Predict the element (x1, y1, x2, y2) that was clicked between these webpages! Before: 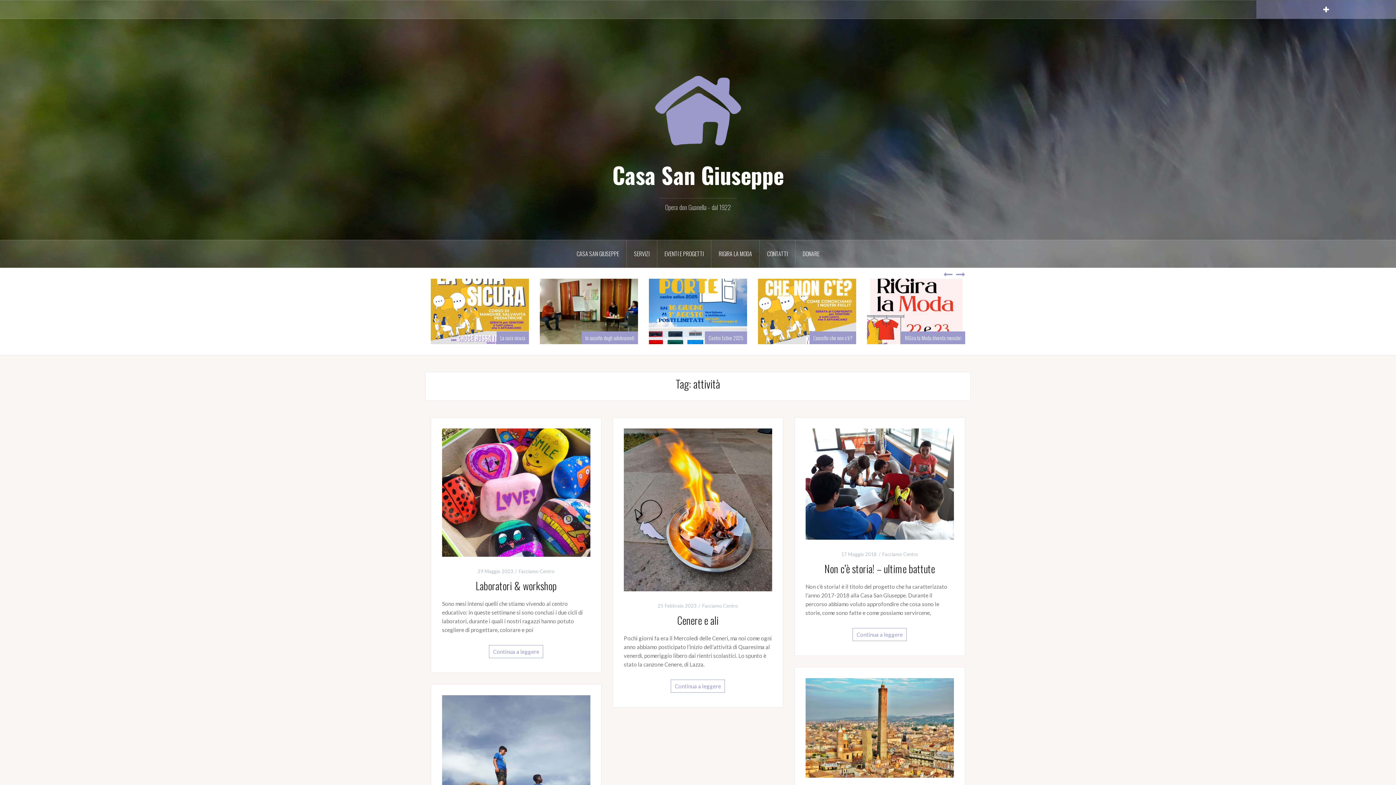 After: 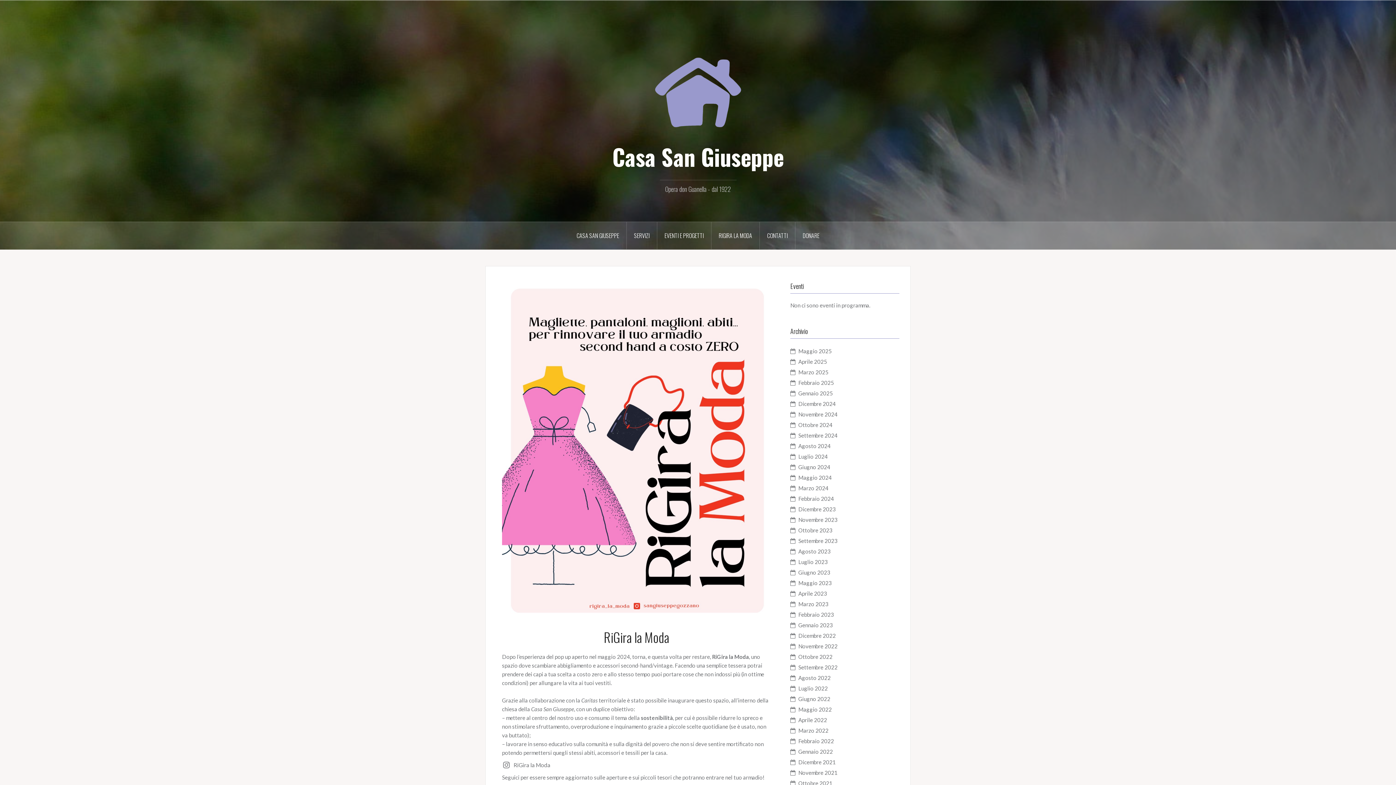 Action: label: RIGIRA LA MODA bbox: (711, 240, 760, 267)